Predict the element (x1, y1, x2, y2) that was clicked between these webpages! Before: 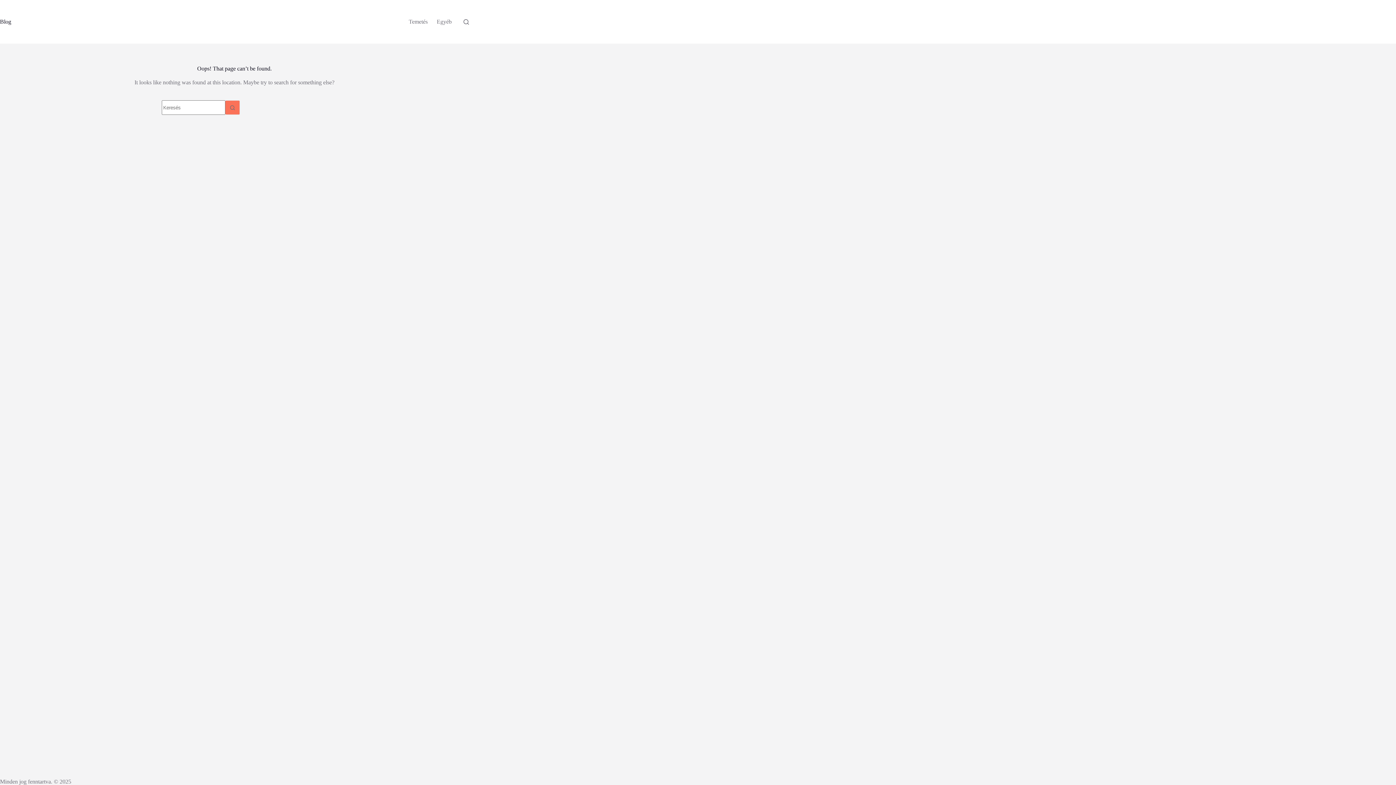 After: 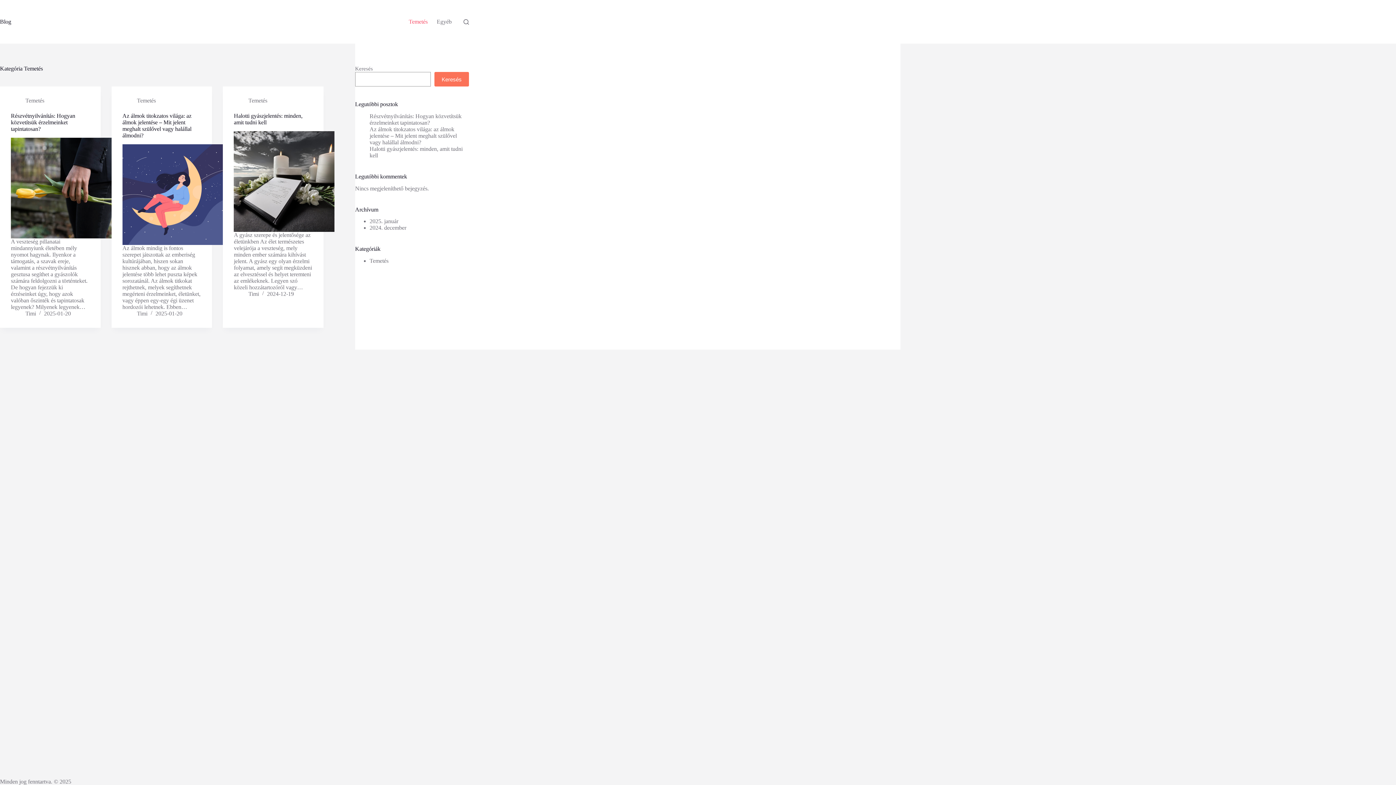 Action: bbox: (404, 0, 432, 43) label: Temetés